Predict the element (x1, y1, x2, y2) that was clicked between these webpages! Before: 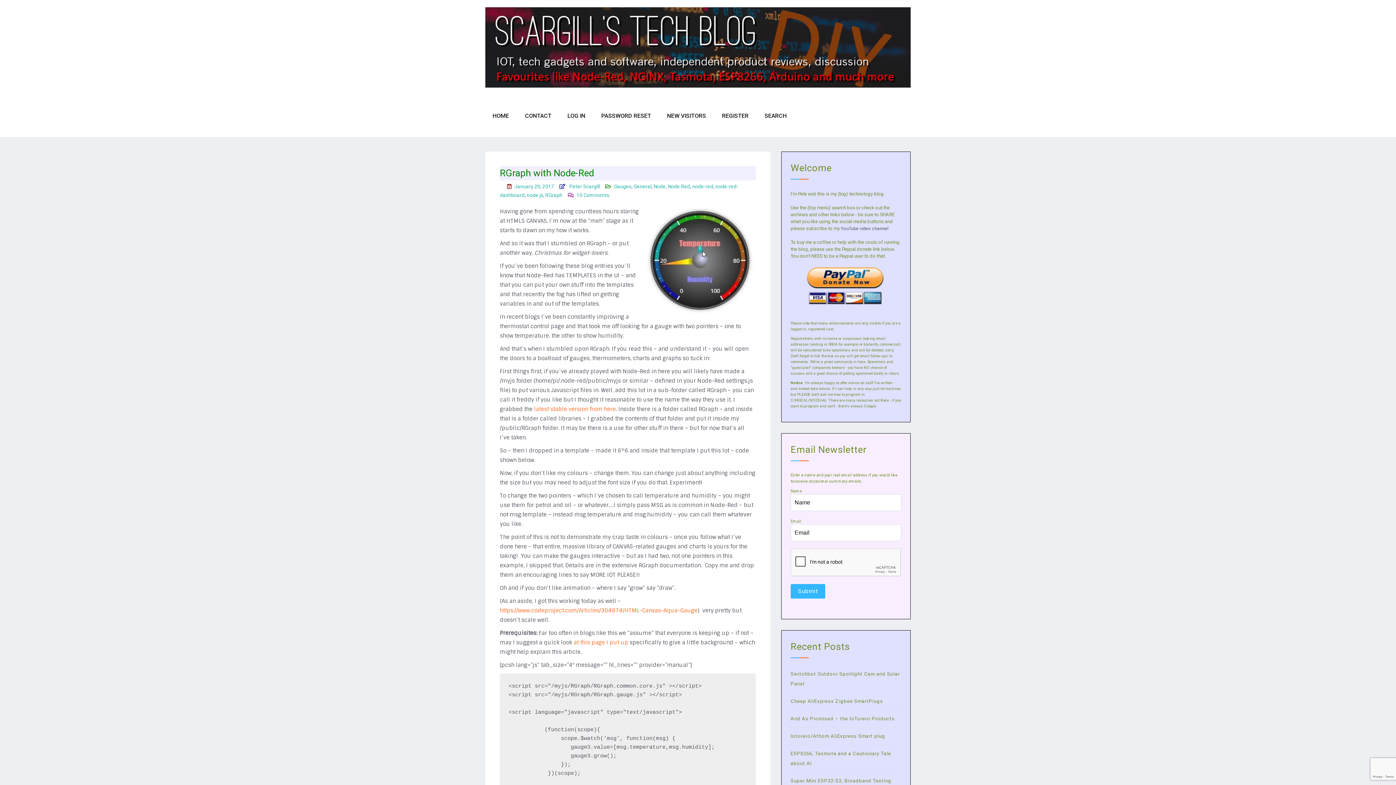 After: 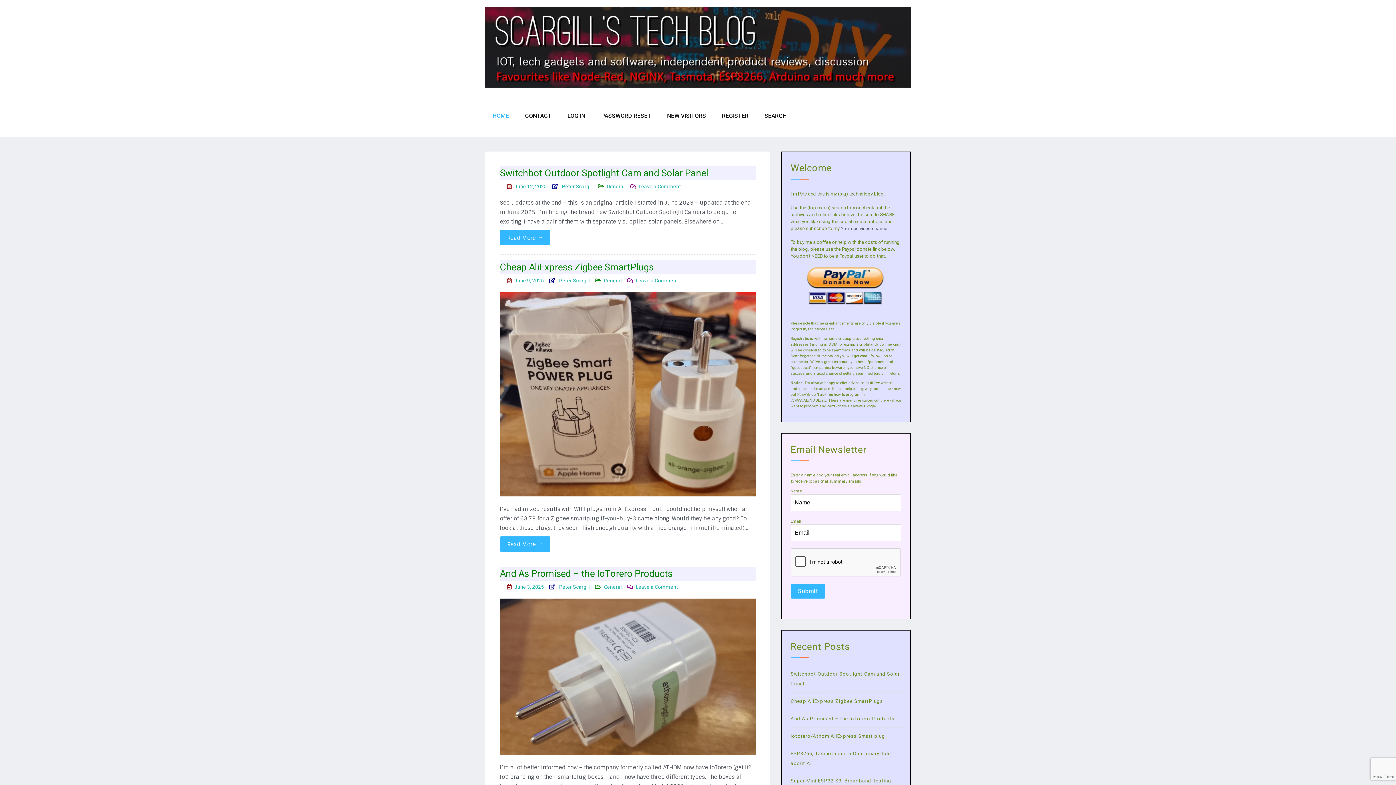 Action: bbox: (485, 95, 516, 137) label: HOME